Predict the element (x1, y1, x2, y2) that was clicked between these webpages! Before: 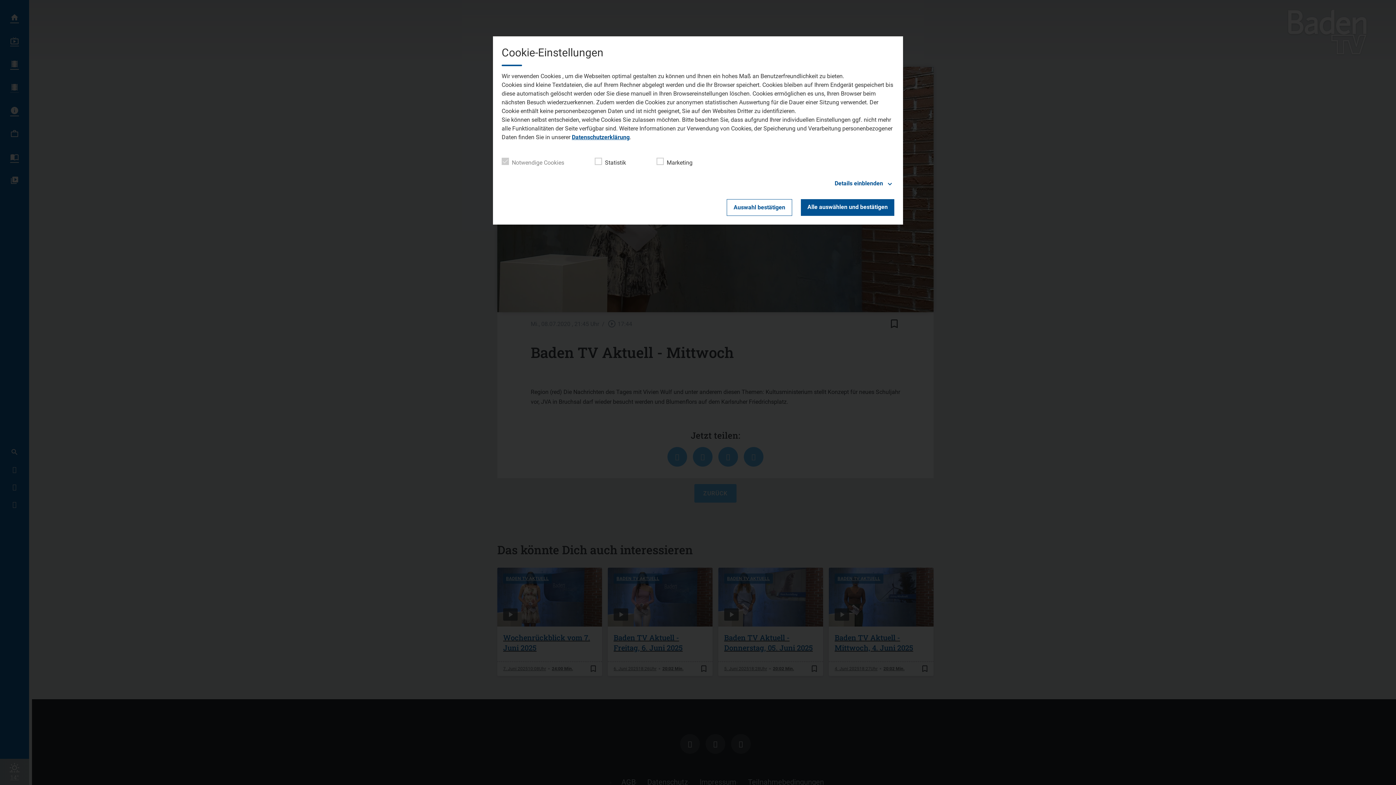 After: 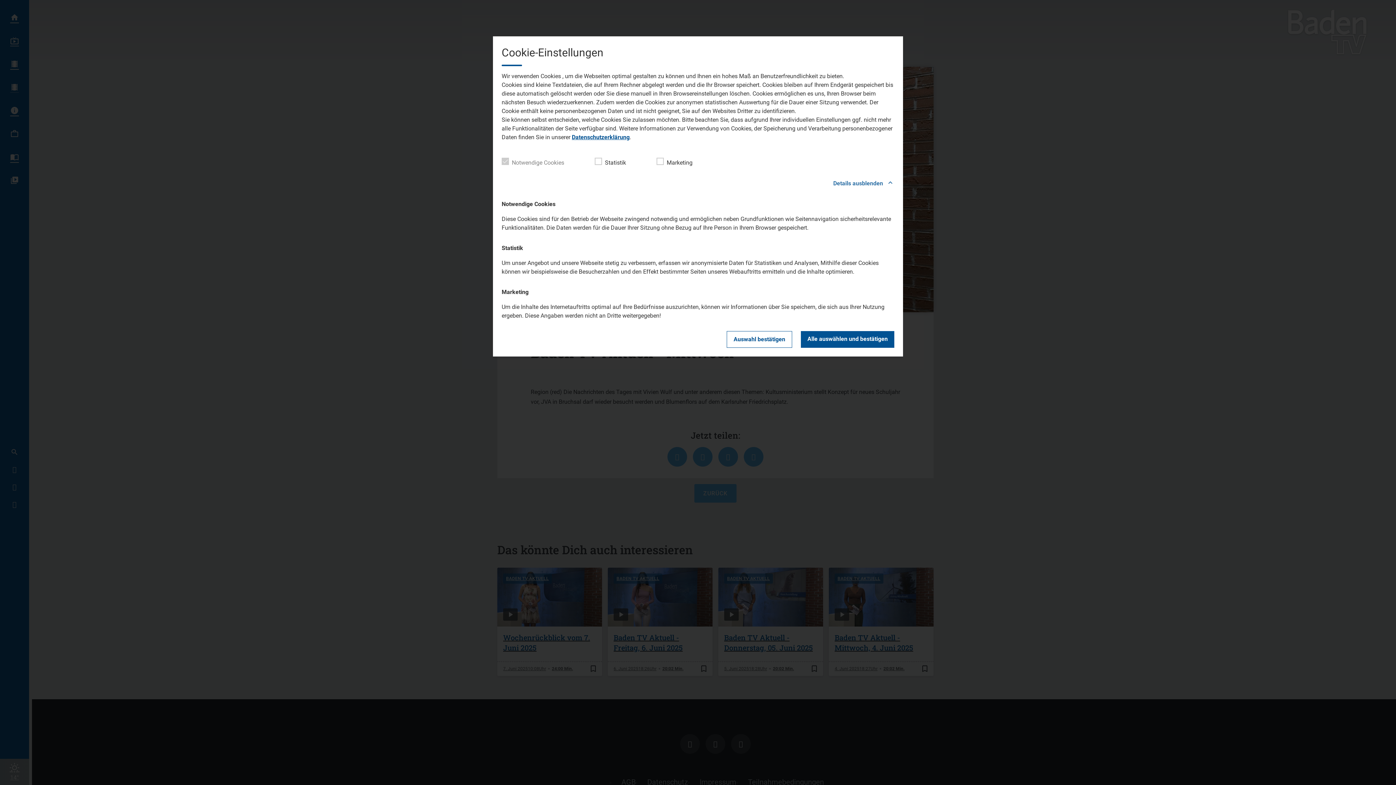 Action: bbox: (501, 178, 894, 188) label: Details einblenden